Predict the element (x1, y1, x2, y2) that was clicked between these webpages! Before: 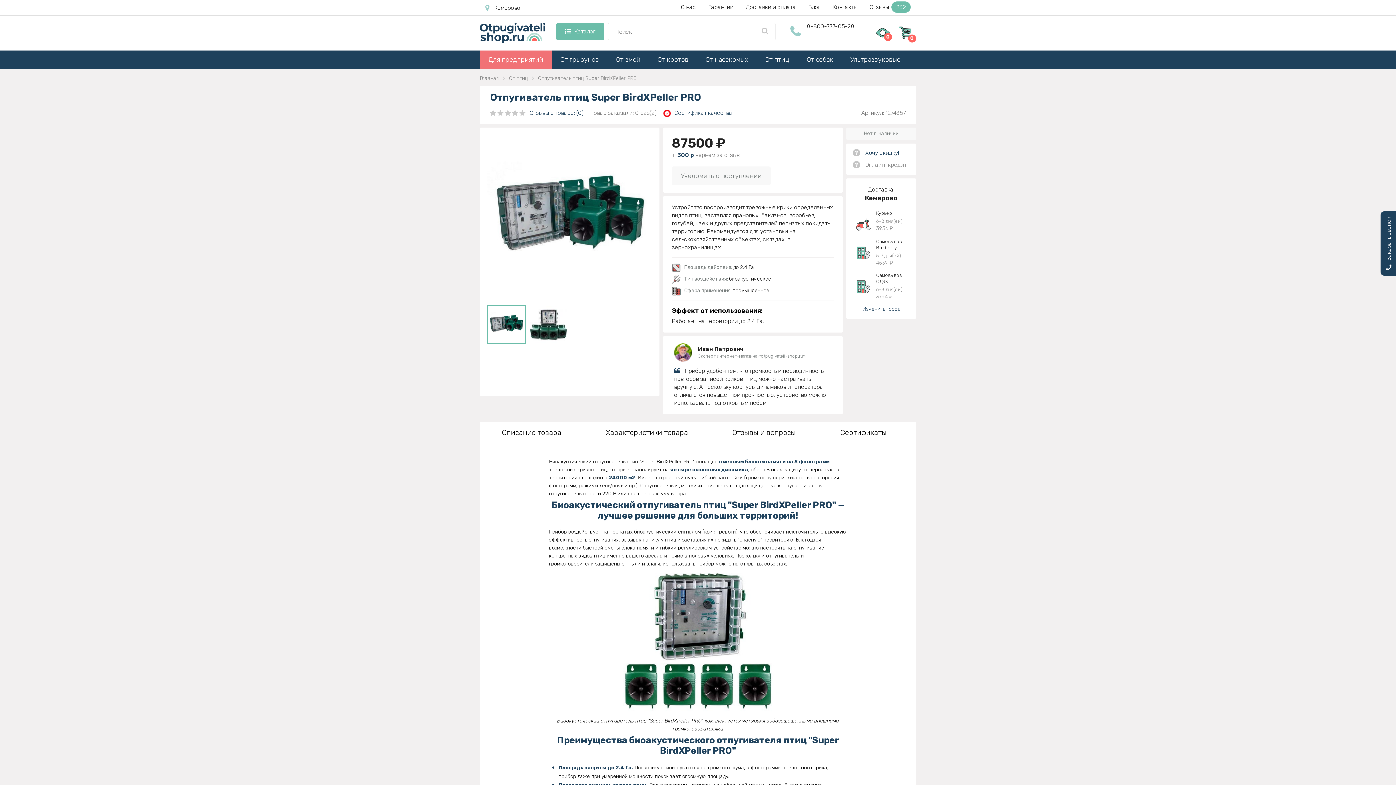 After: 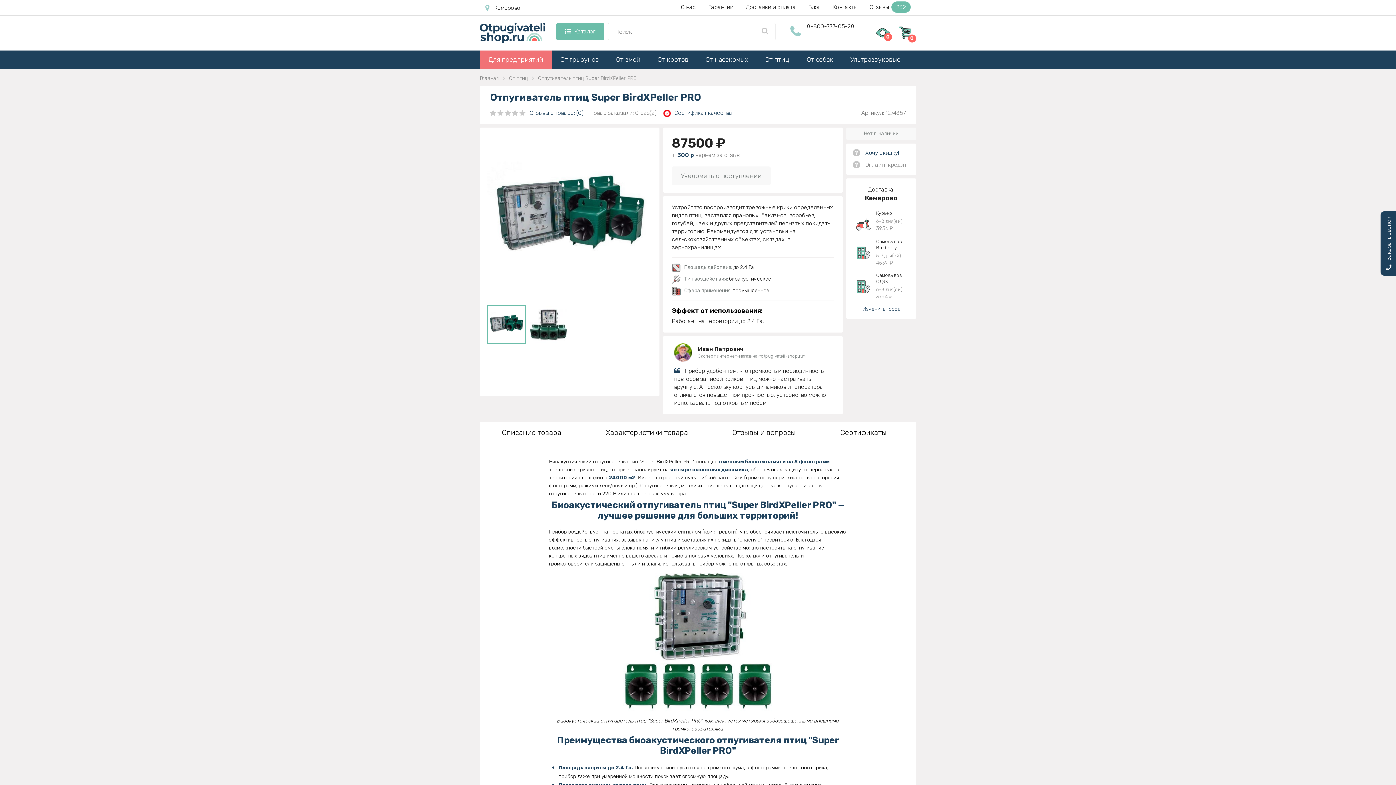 Action: bbox: (487, 305, 525, 344)